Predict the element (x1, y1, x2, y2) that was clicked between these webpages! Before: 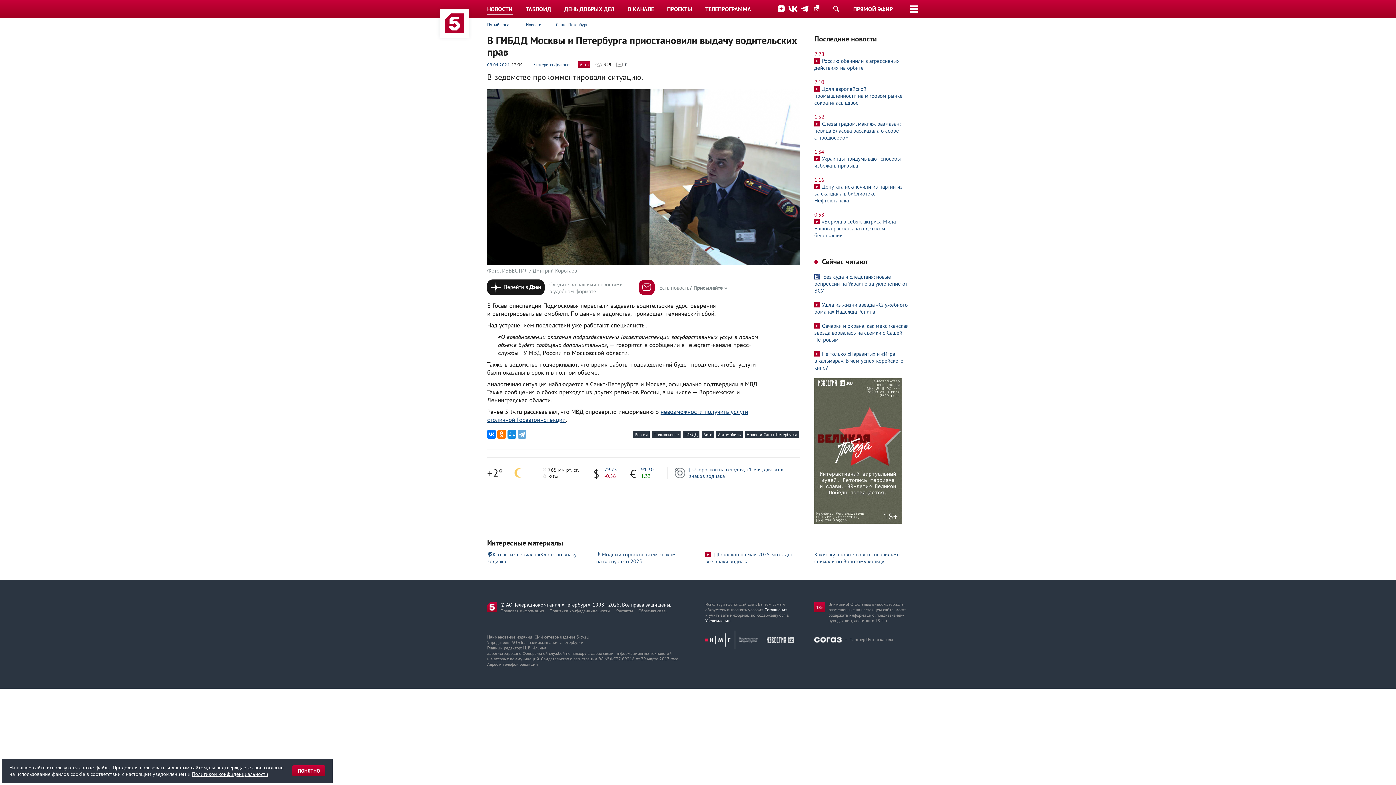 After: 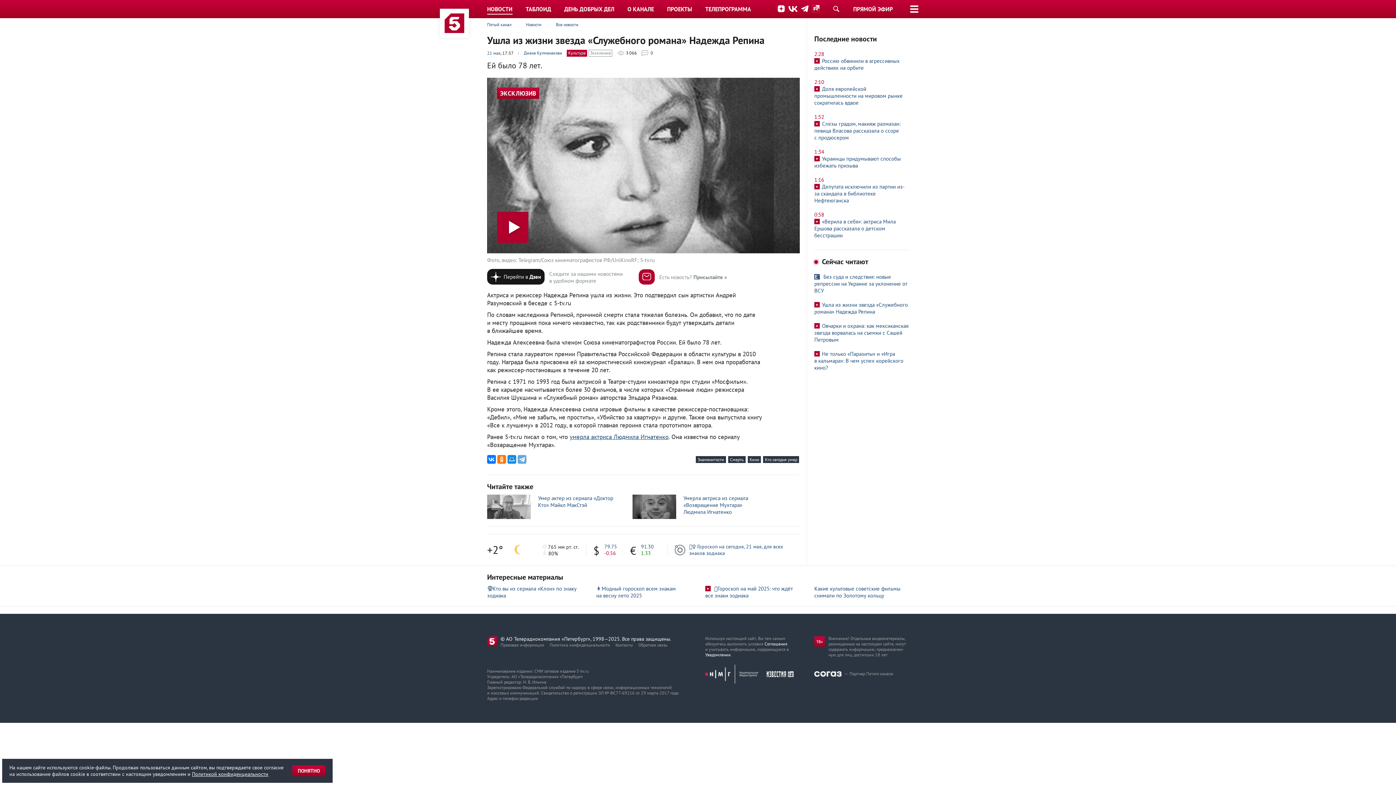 Action: label: Ушла из жизни звезда «Служебного романа» Надежда Репина bbox: (814, 301, 909, 315)